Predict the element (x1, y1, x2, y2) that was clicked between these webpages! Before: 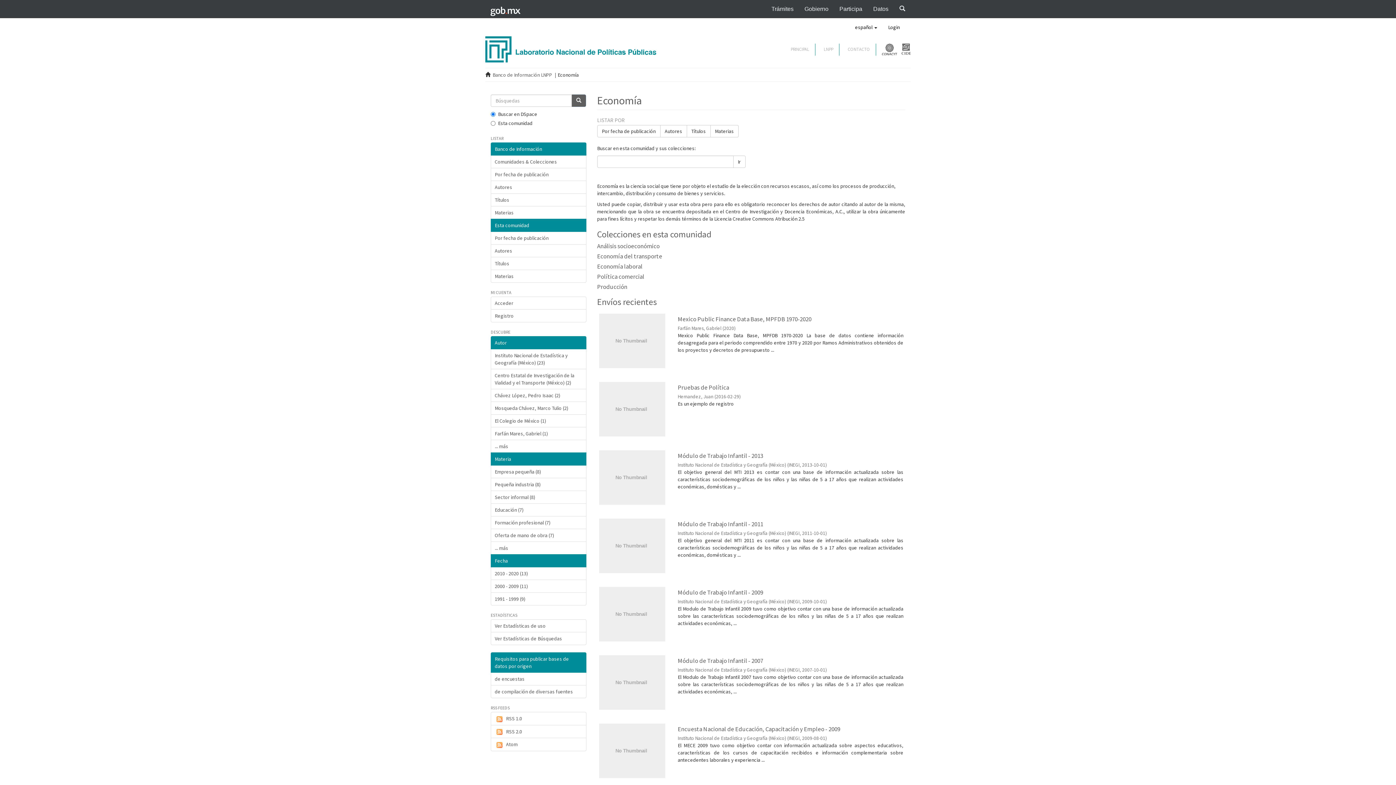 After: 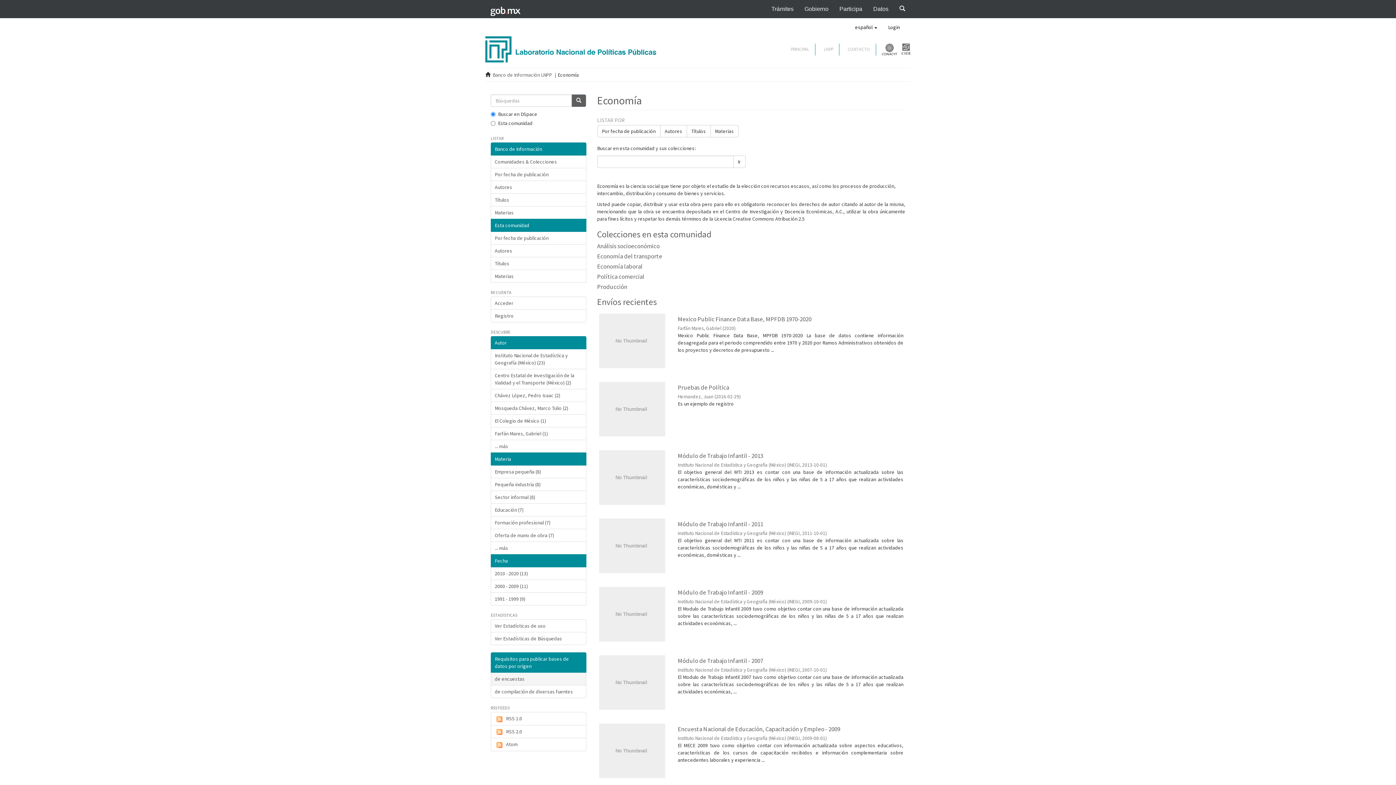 Action: label: de encuestas bbox: (490, 672, 586, 685)